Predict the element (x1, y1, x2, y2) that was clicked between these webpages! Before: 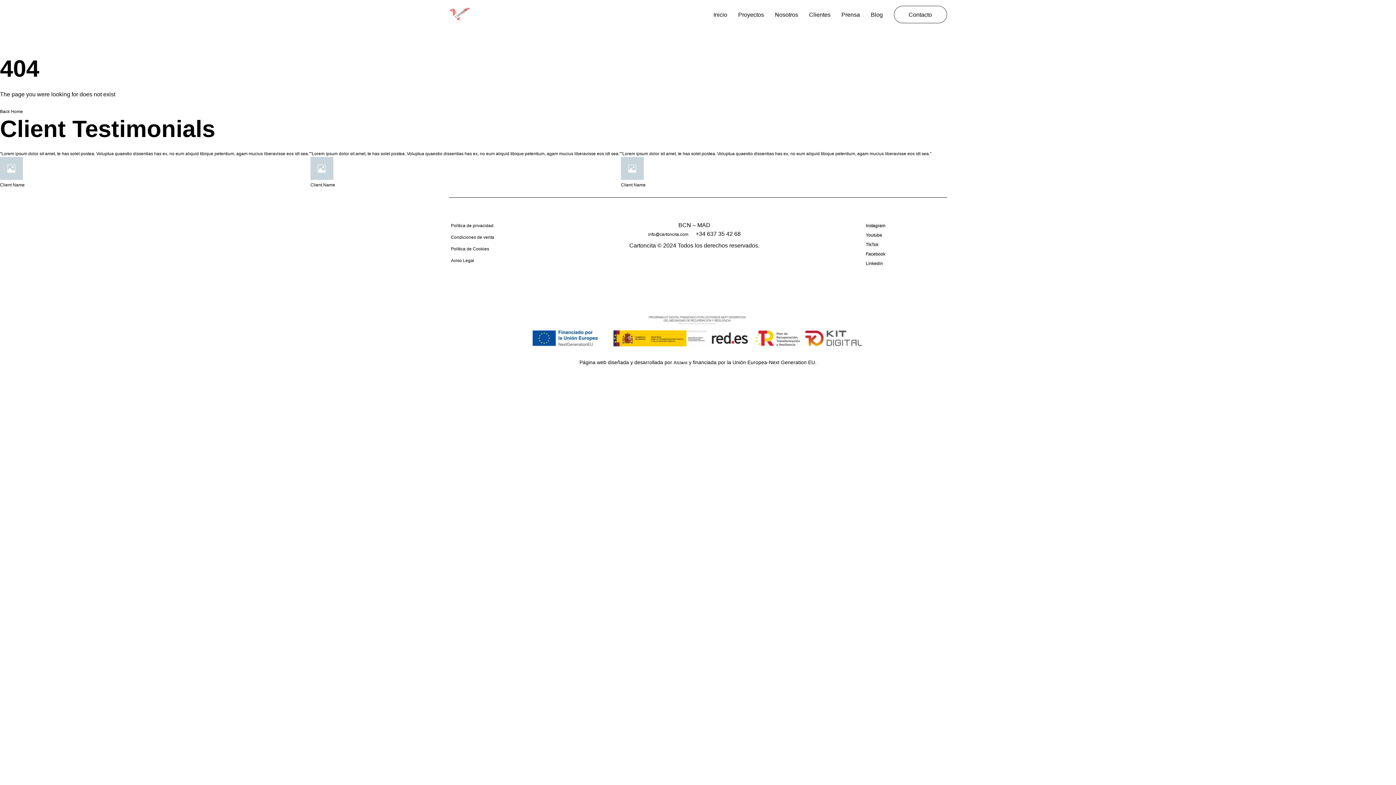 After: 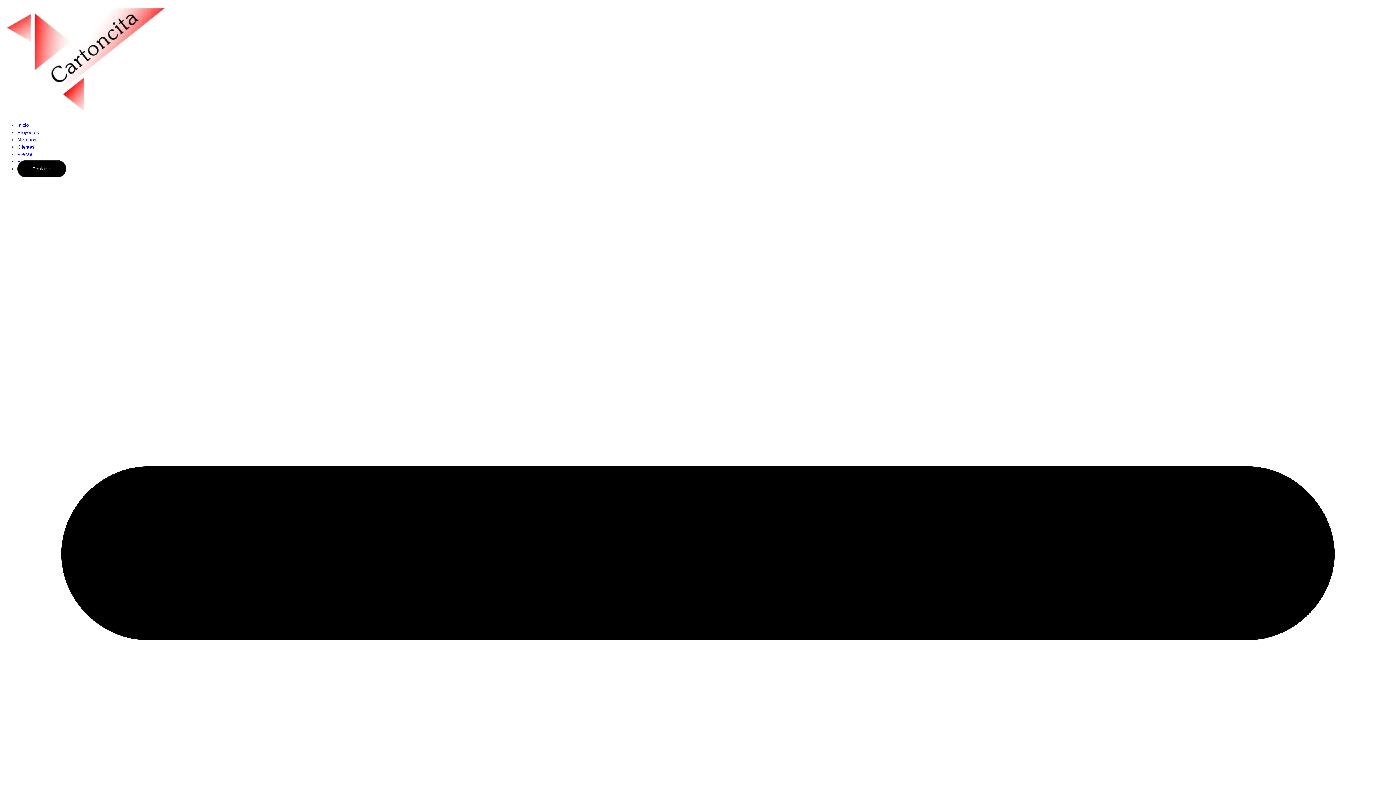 Action: label: Contacto bbox: (894, 5, 947, 23)